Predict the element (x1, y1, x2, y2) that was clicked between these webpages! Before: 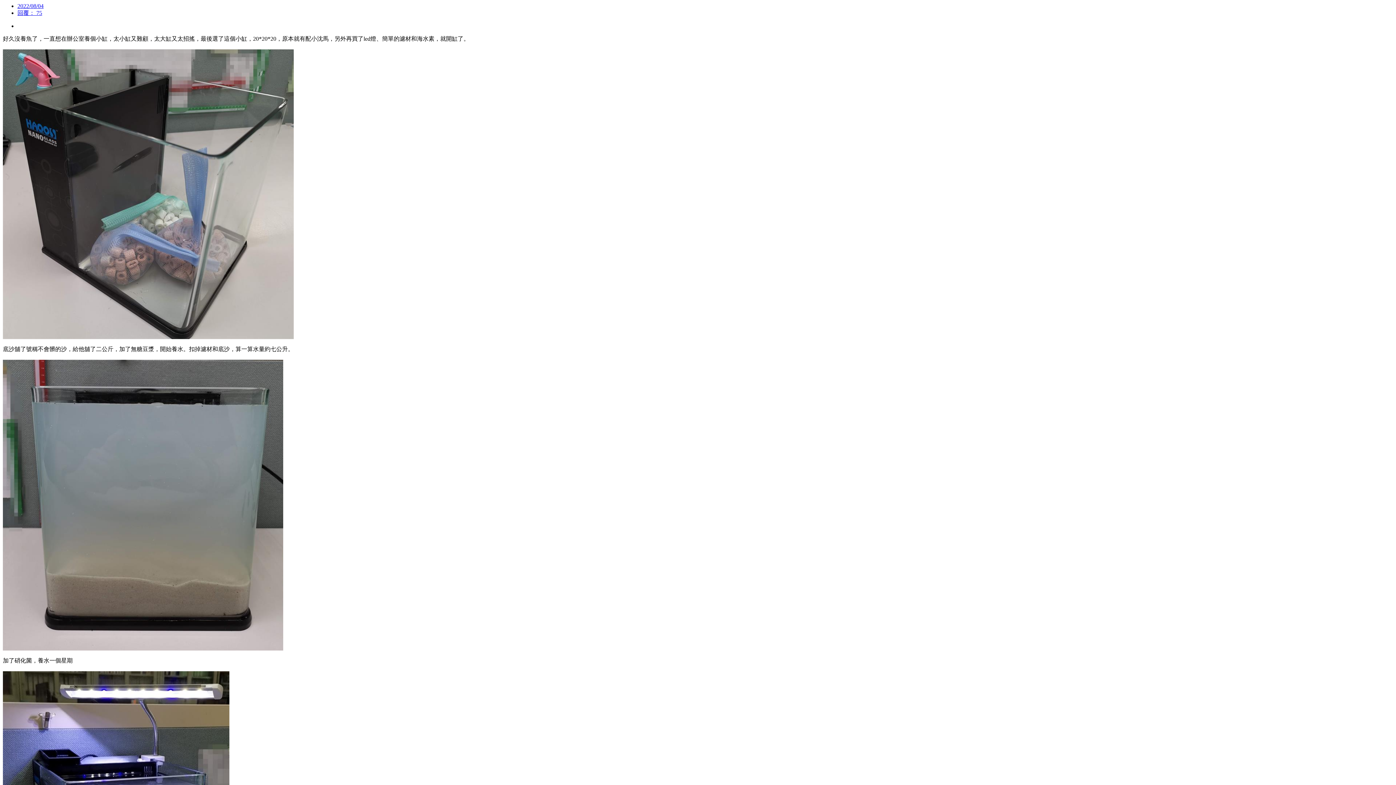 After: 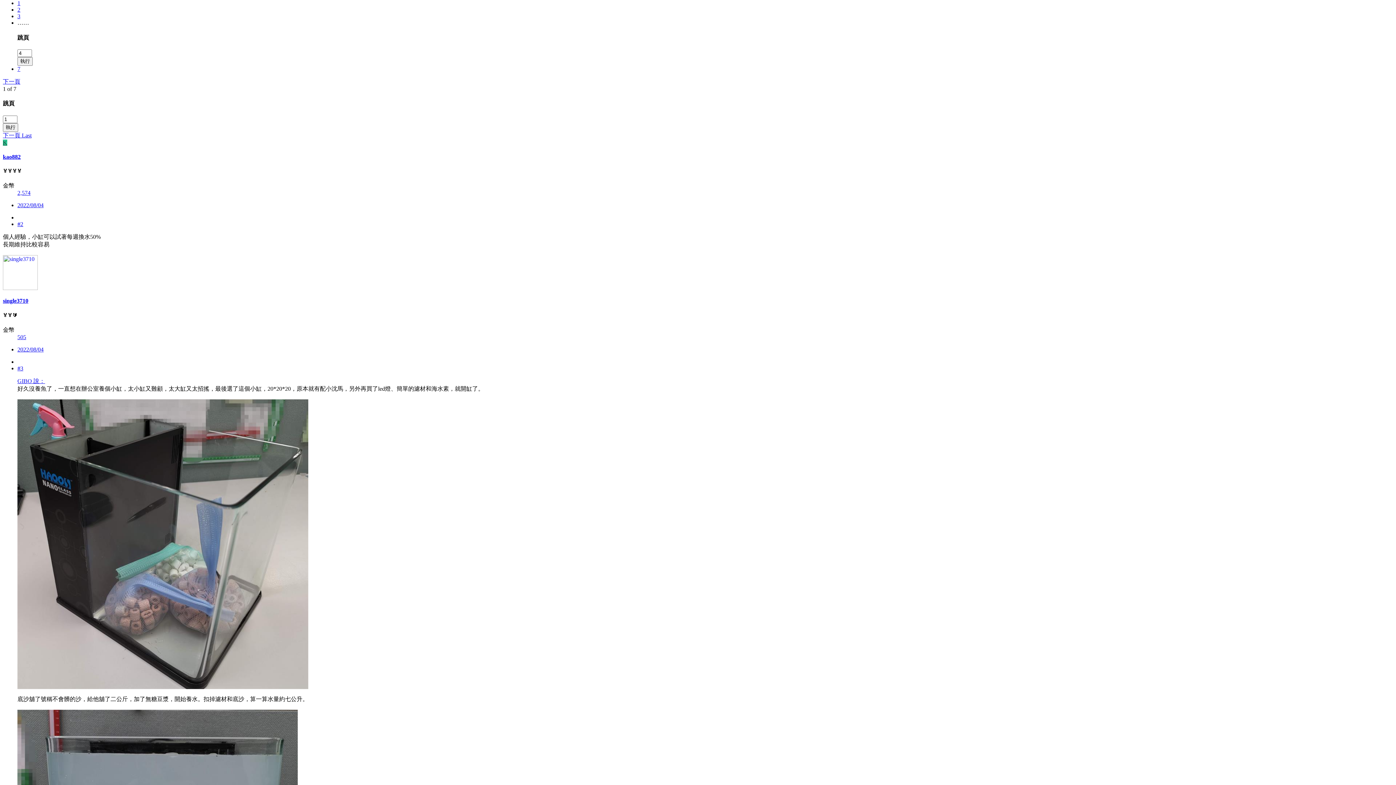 Action: bbox: (17, 9, 42, 16) label: 回覆： 75